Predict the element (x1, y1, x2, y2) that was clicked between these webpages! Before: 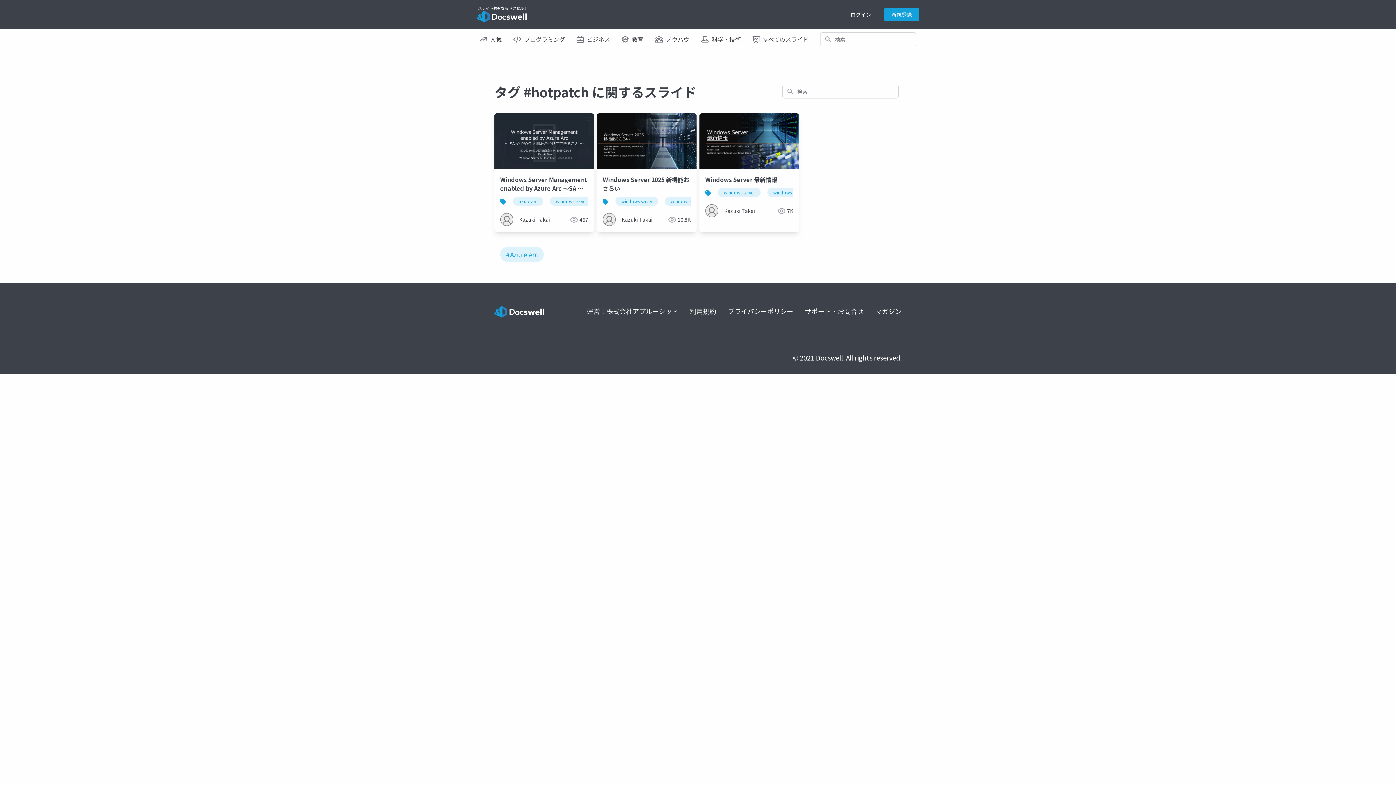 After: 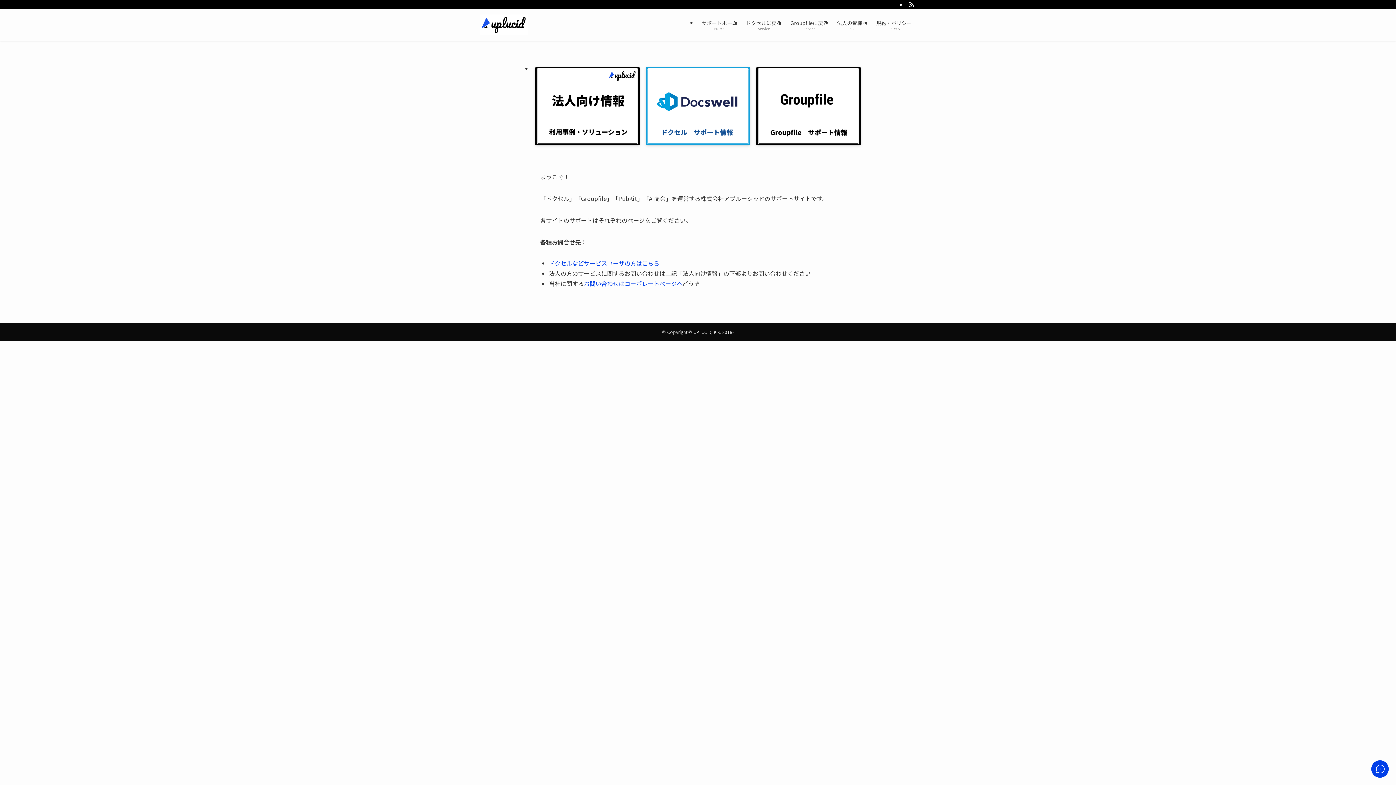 Action: label: サポート・お問合せ bbox: (805, 306, 864, 316)